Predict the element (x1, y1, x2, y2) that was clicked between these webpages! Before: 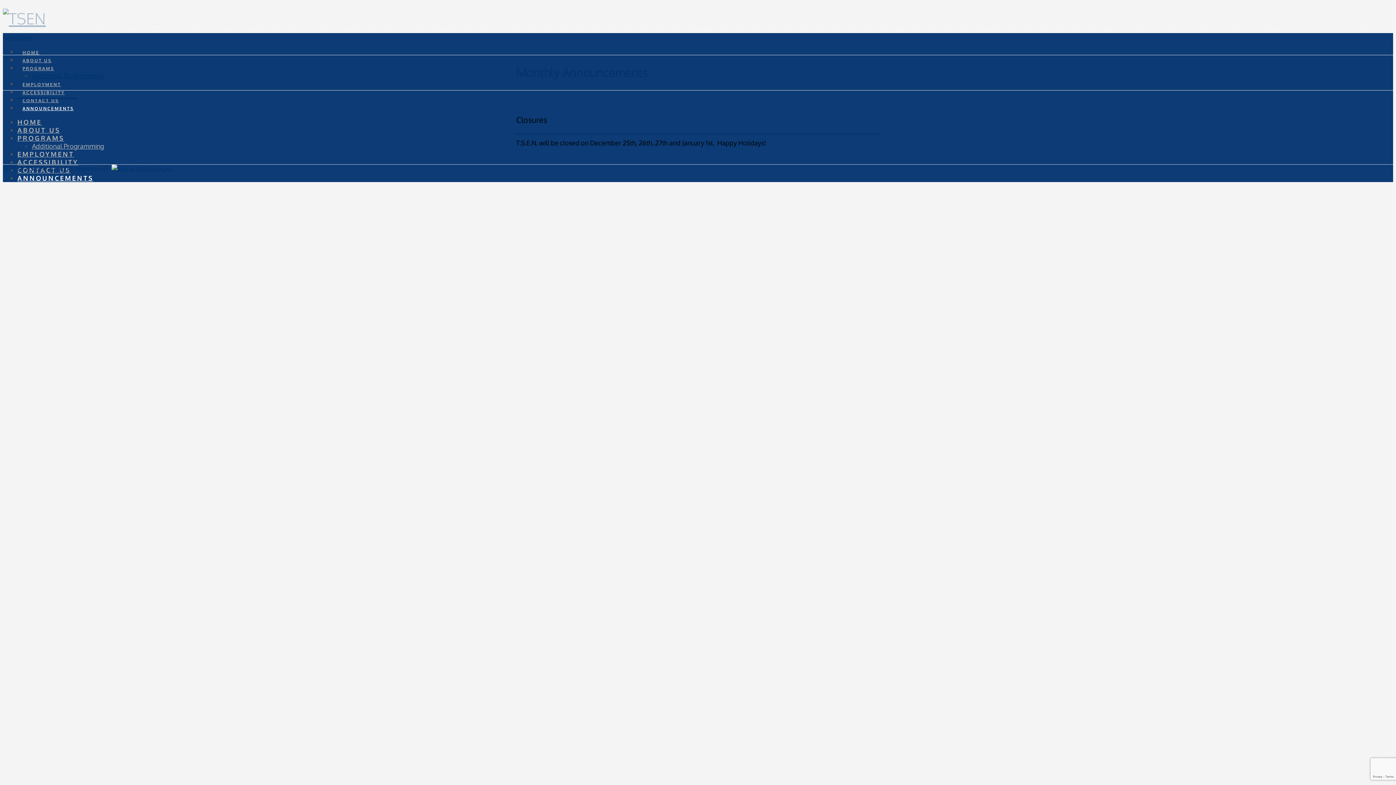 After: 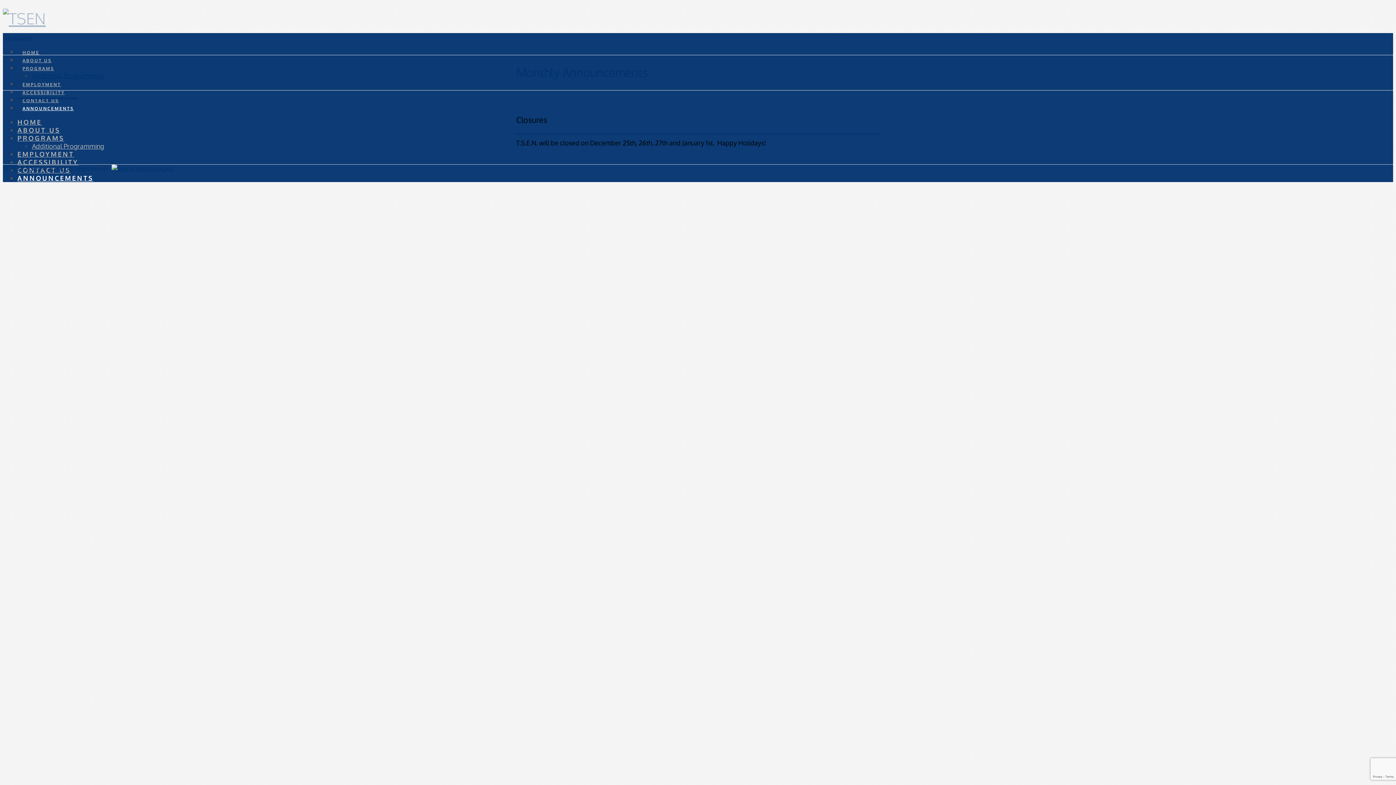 Action: label: Navigation bbox: (2, 33, 31, 41)